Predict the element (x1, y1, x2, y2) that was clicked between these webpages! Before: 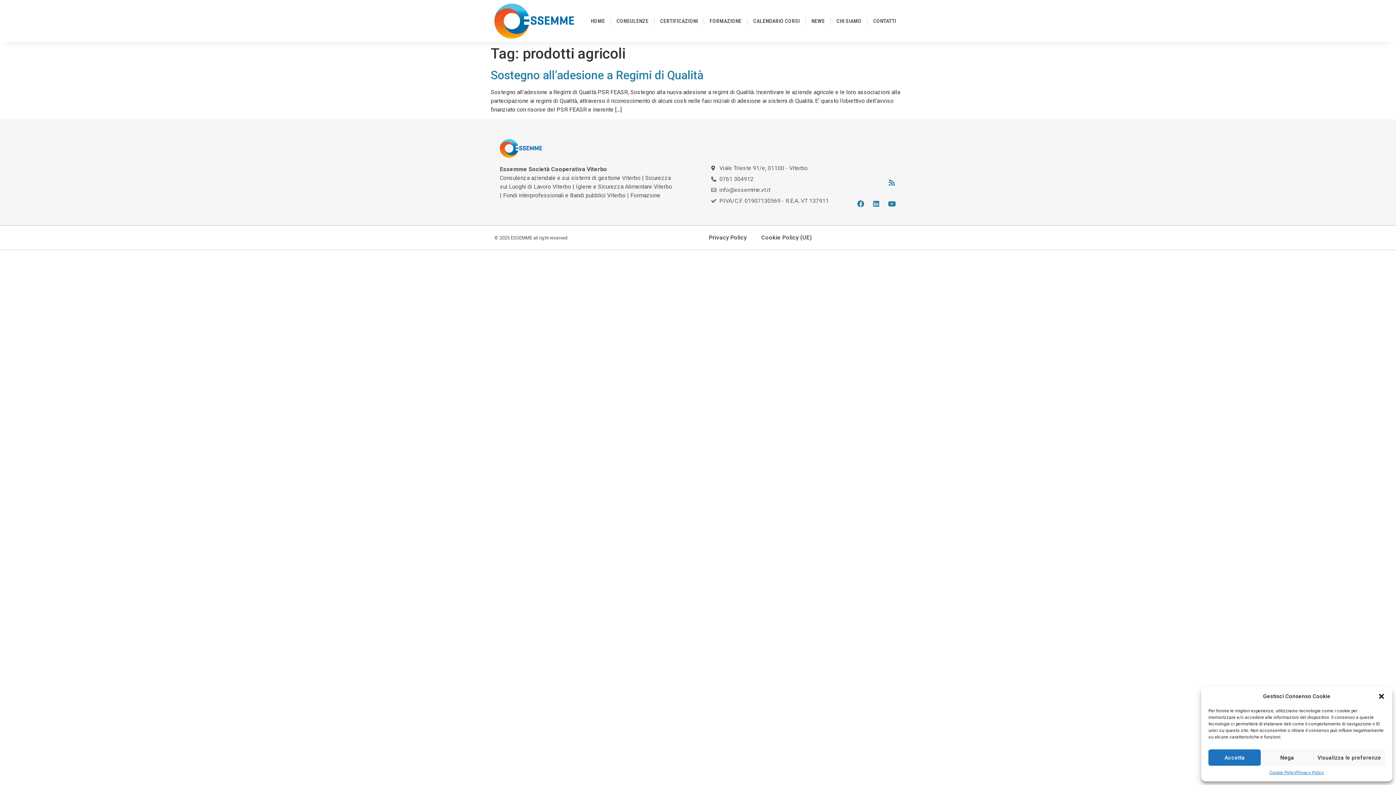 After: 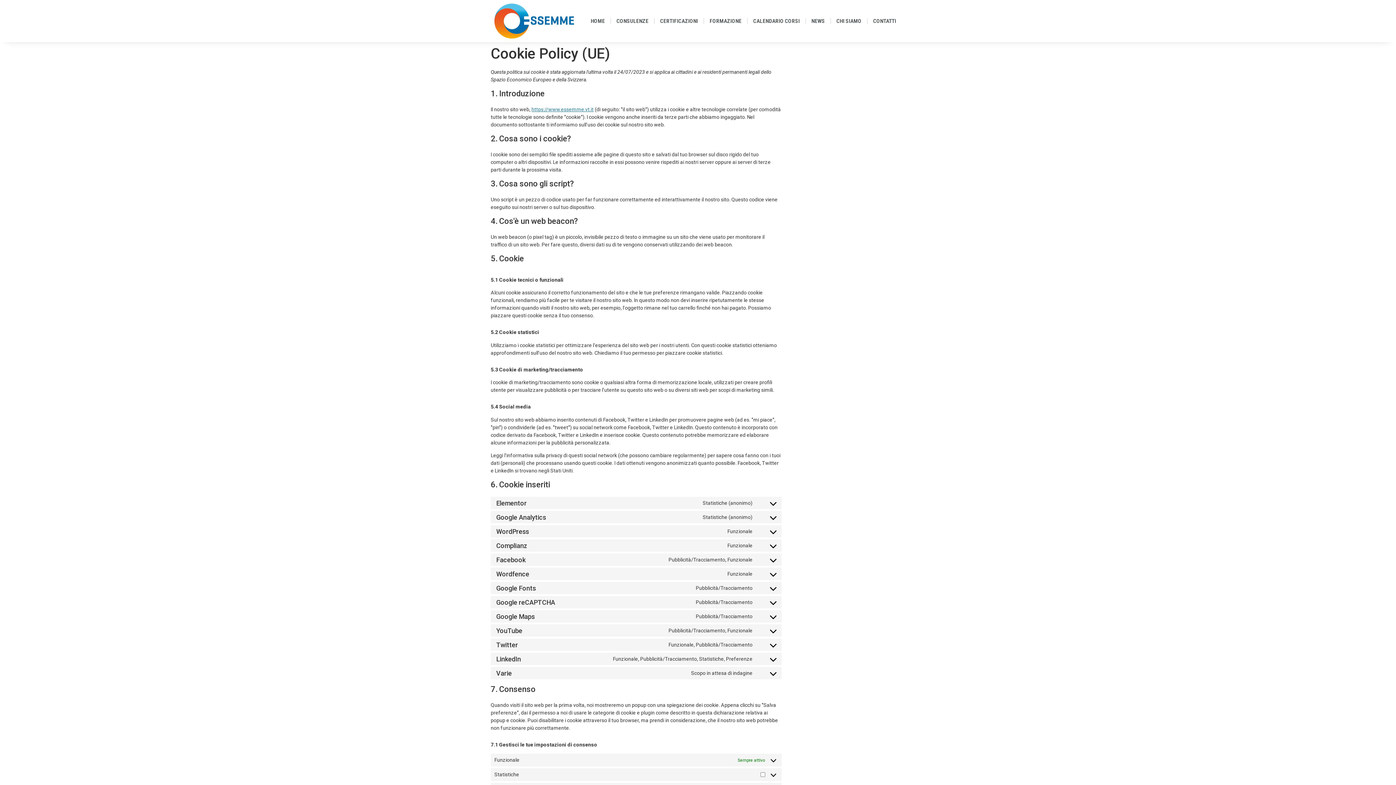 Action: bbox: (754, 229, 819, 246) label: Cookie Policy (UE)